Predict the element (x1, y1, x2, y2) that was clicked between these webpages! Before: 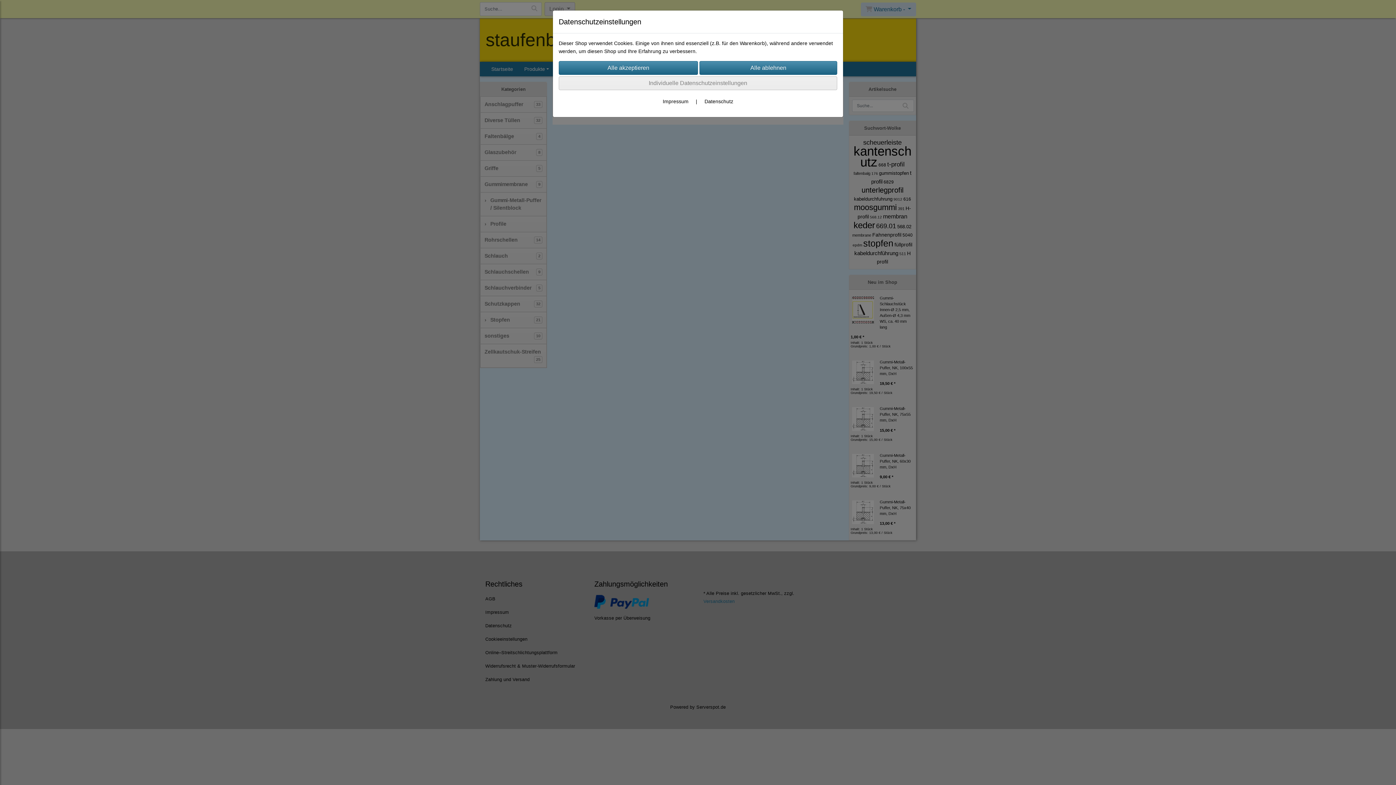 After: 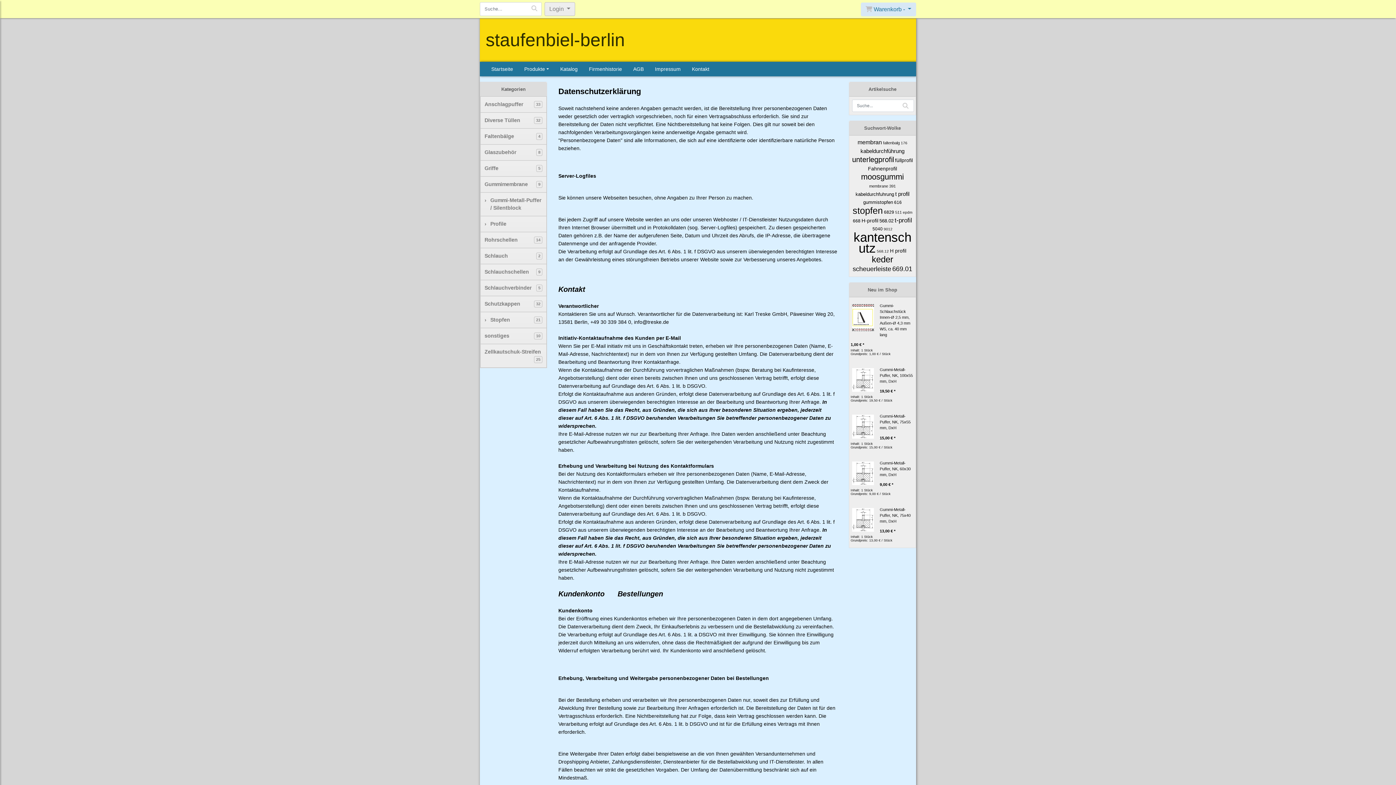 Action: label: Datenschutz bbox: (704, 98, 733, 104)